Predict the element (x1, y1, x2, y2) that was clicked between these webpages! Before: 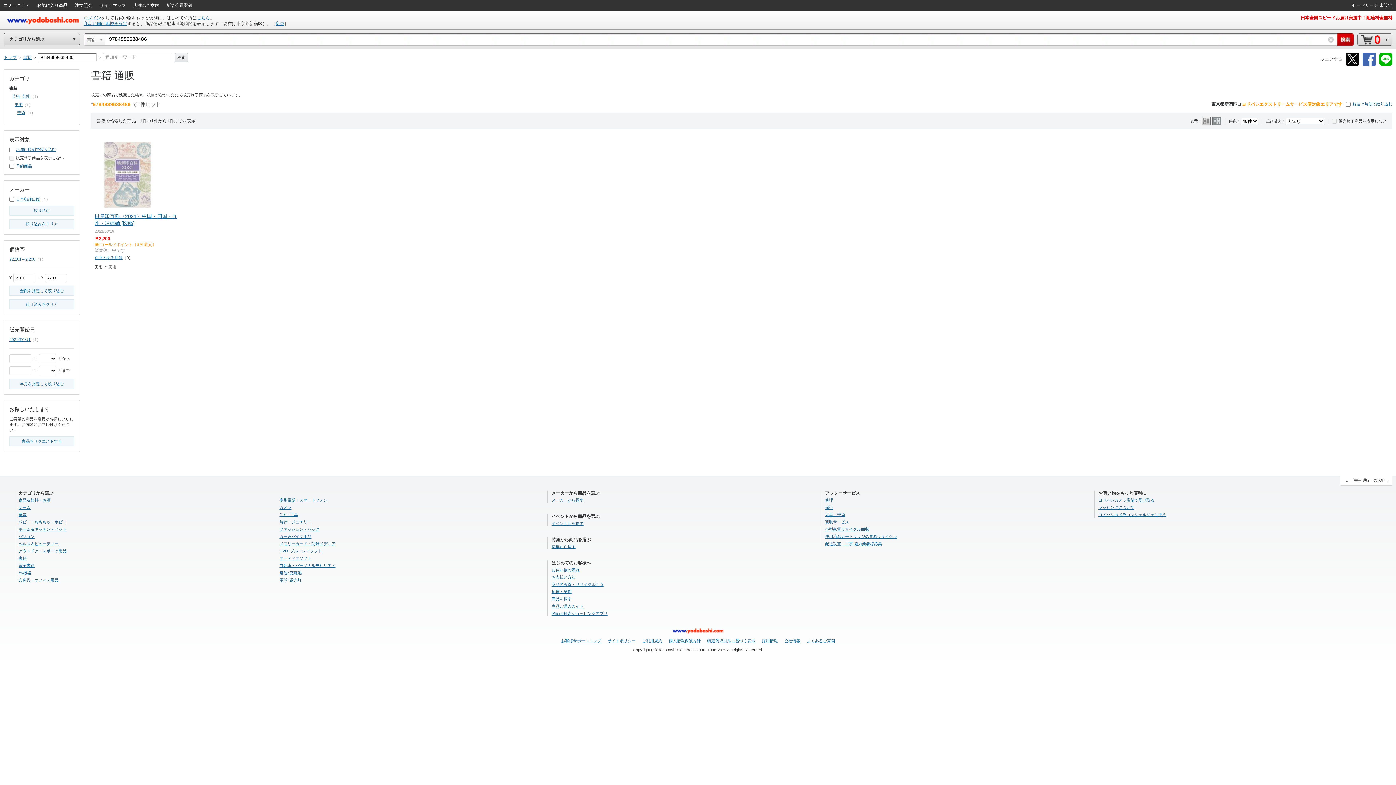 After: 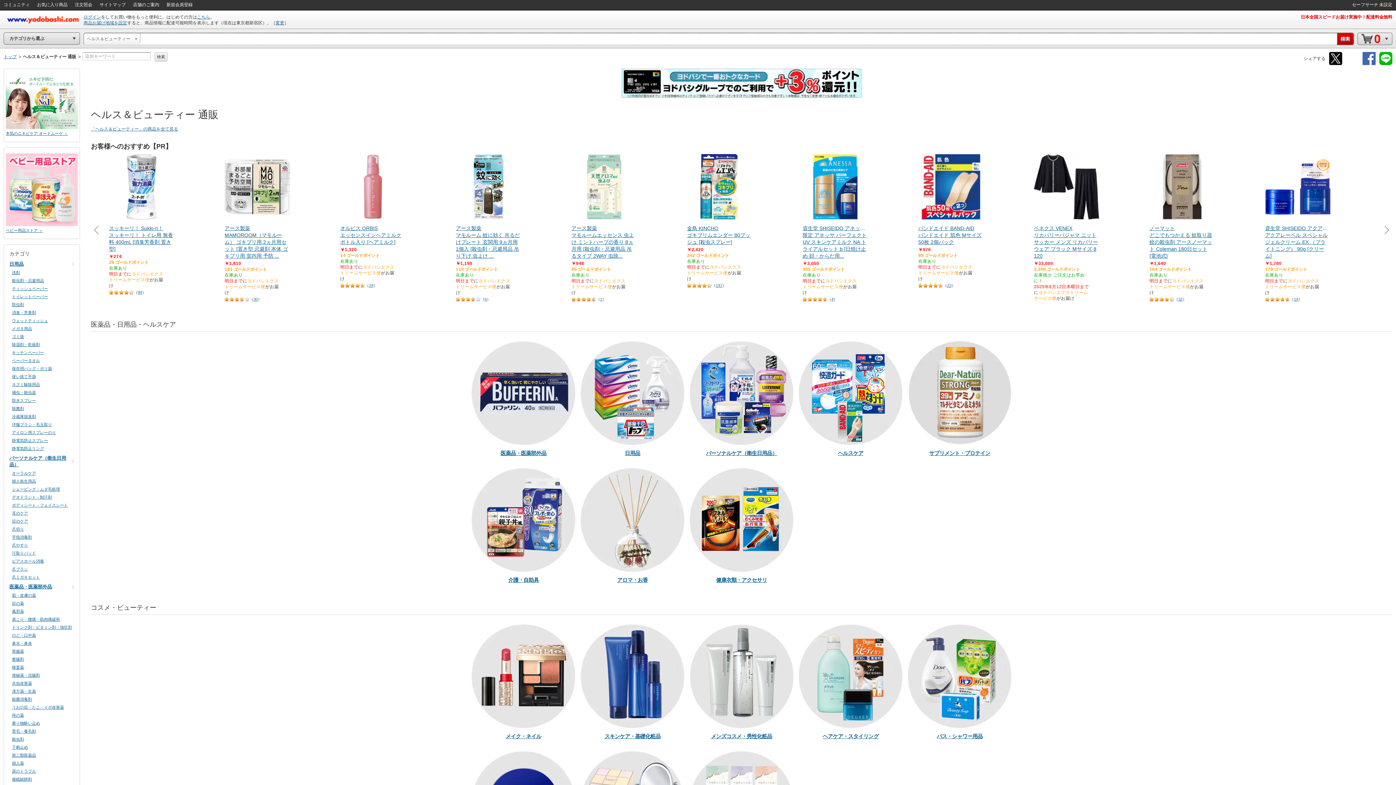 Action: bbox: (18, 541, 58, 546) label: ヘルス＆ビューティー